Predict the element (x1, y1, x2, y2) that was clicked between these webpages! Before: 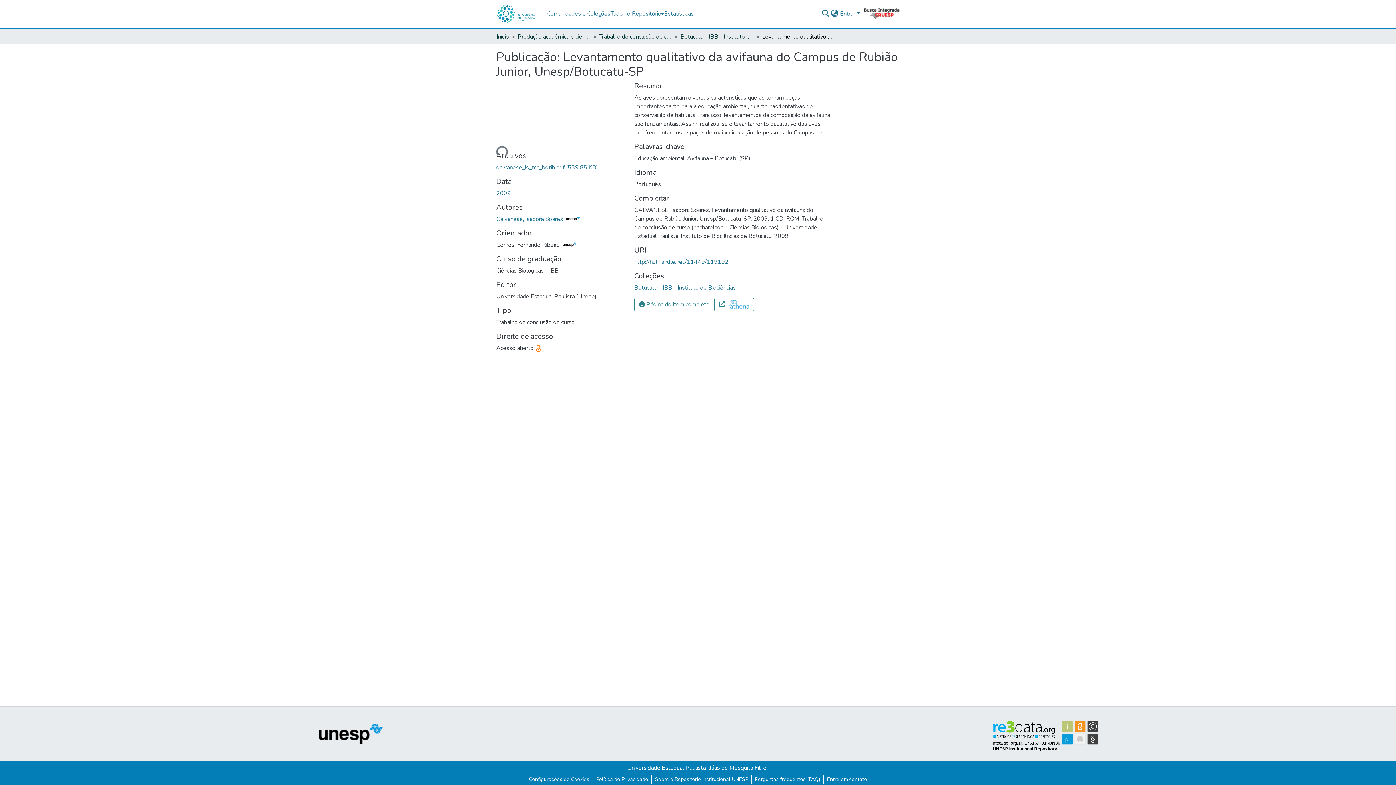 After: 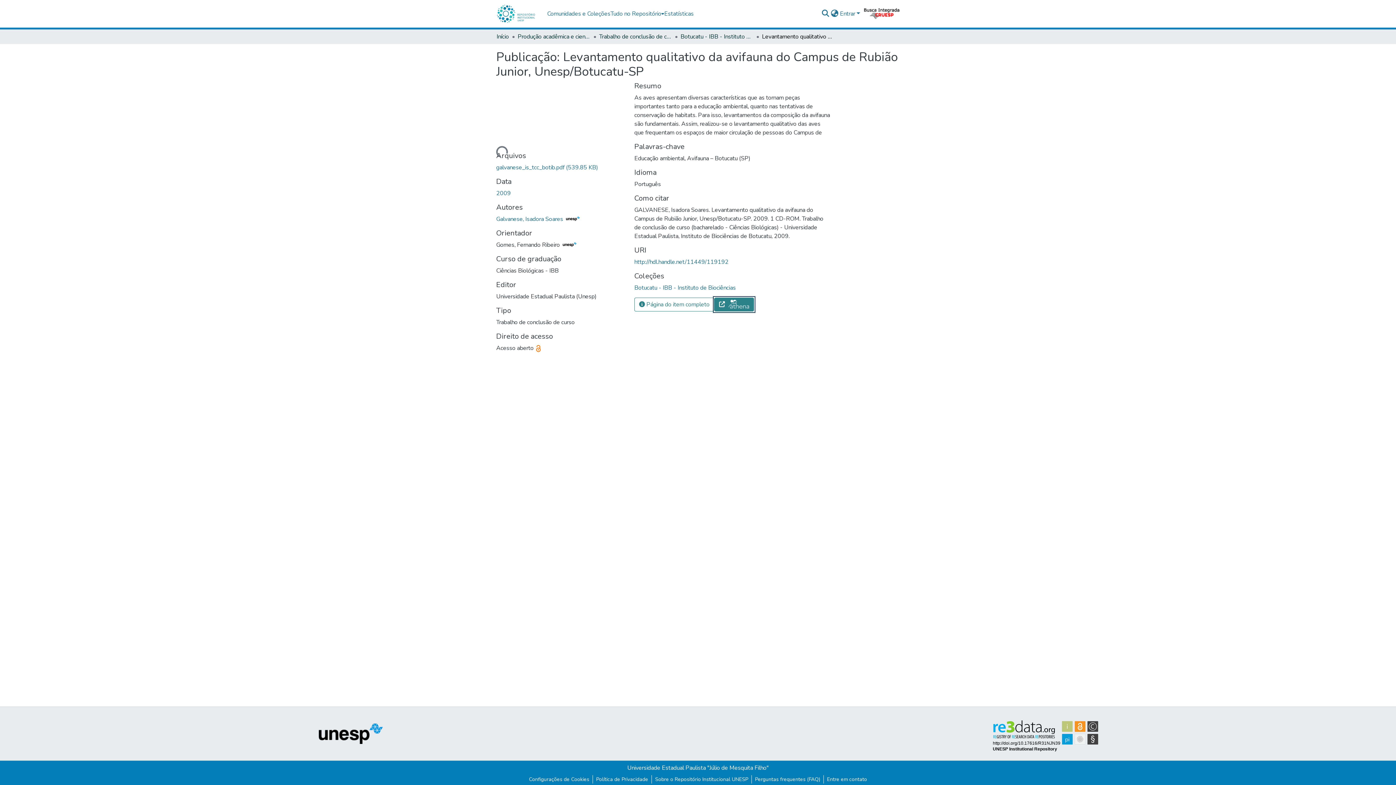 Action: bbox: (714, 297, 754, 311)